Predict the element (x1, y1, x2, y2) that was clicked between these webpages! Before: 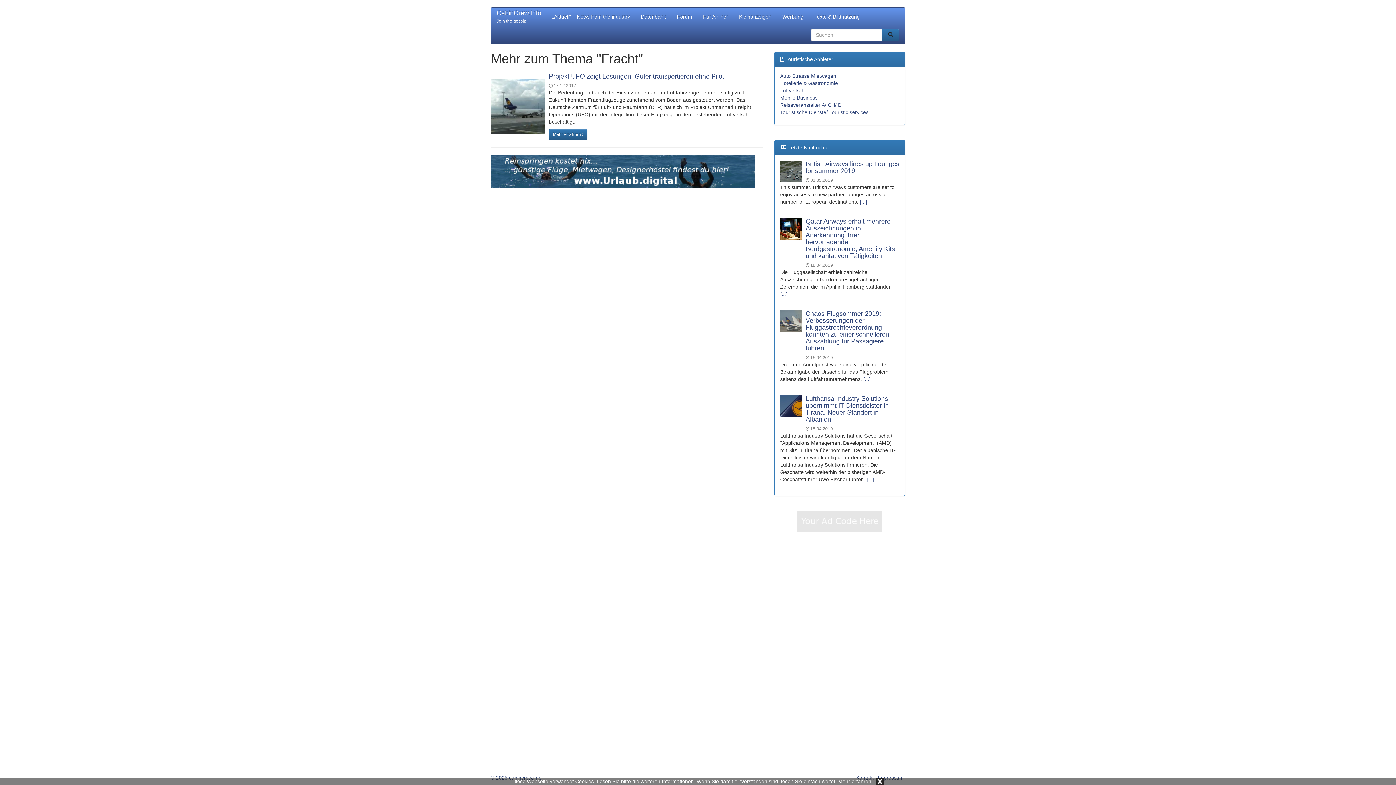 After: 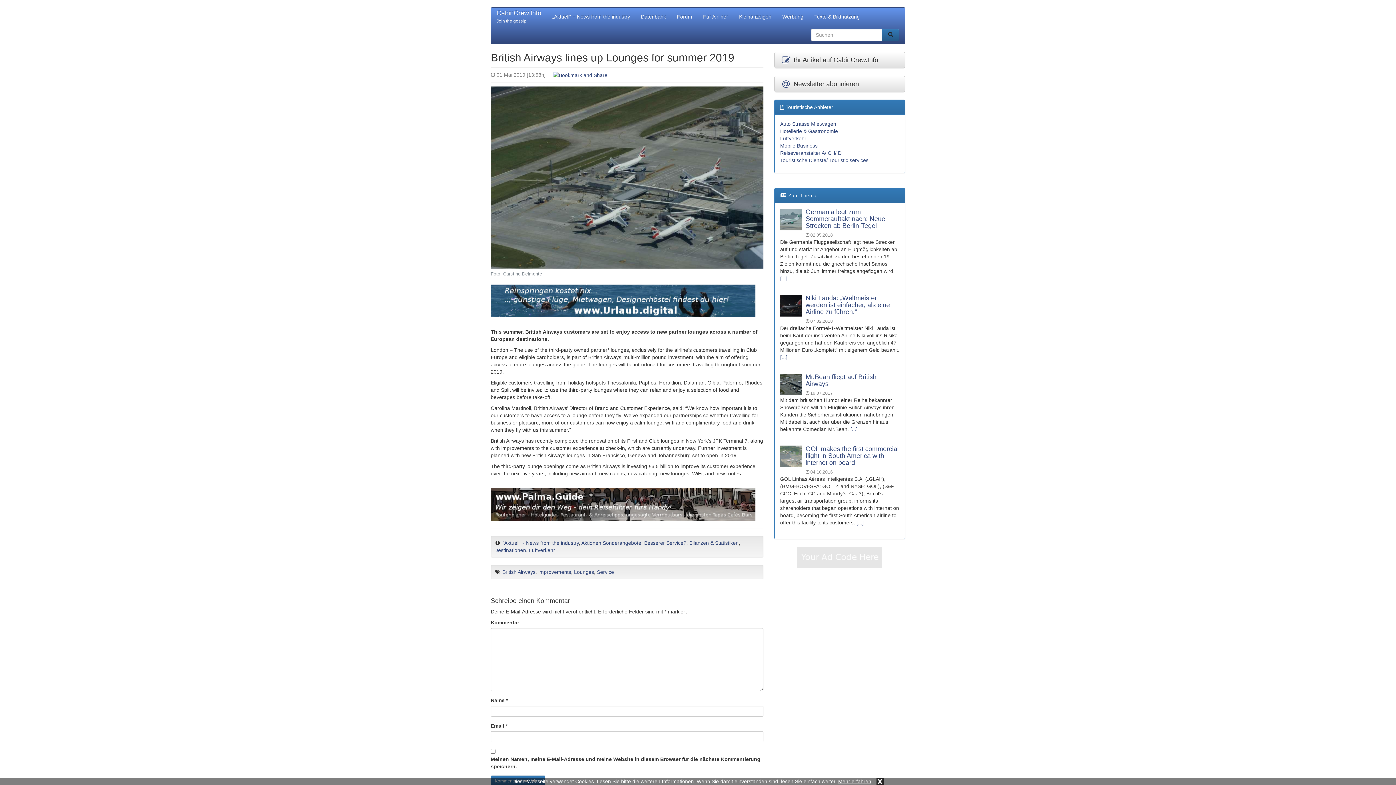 Action: bbox: (780, 160, 802, 182)